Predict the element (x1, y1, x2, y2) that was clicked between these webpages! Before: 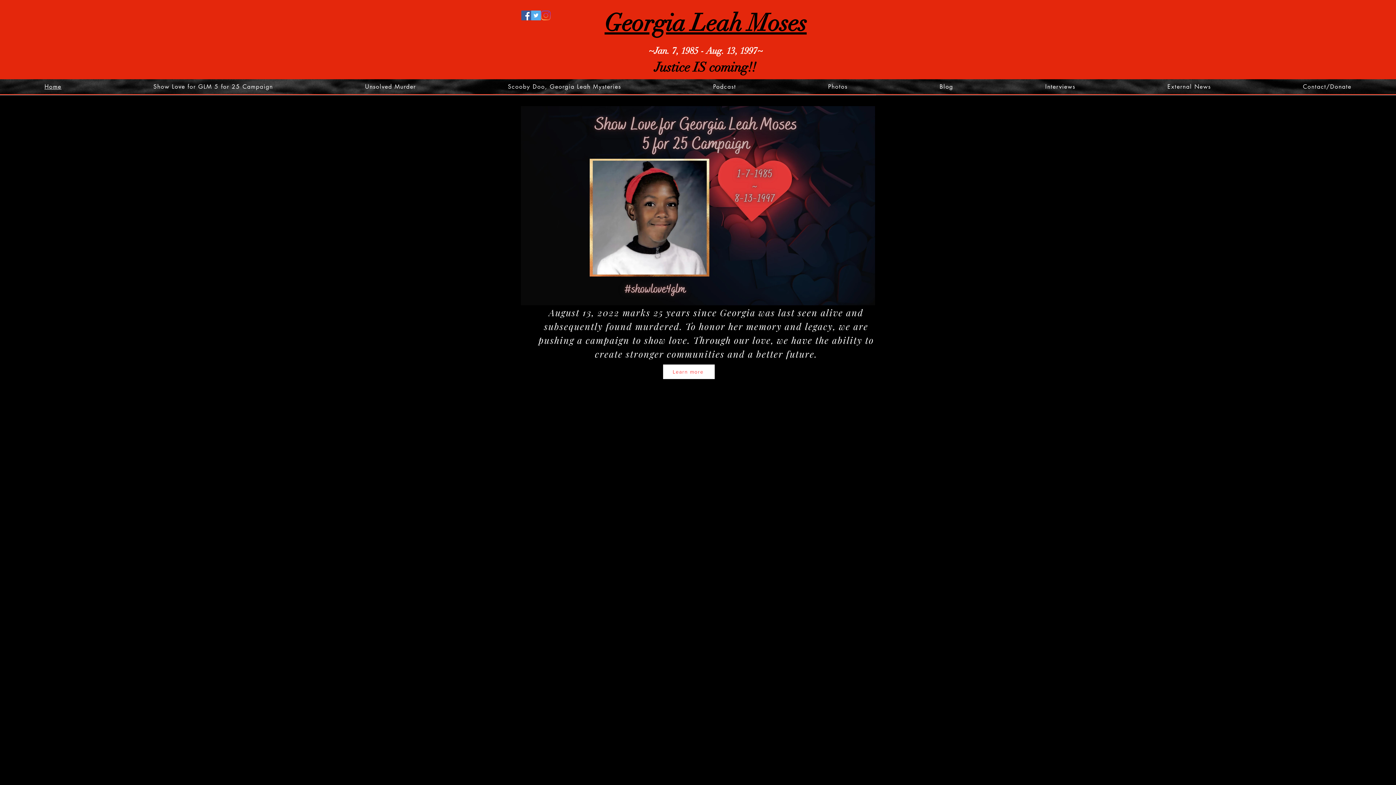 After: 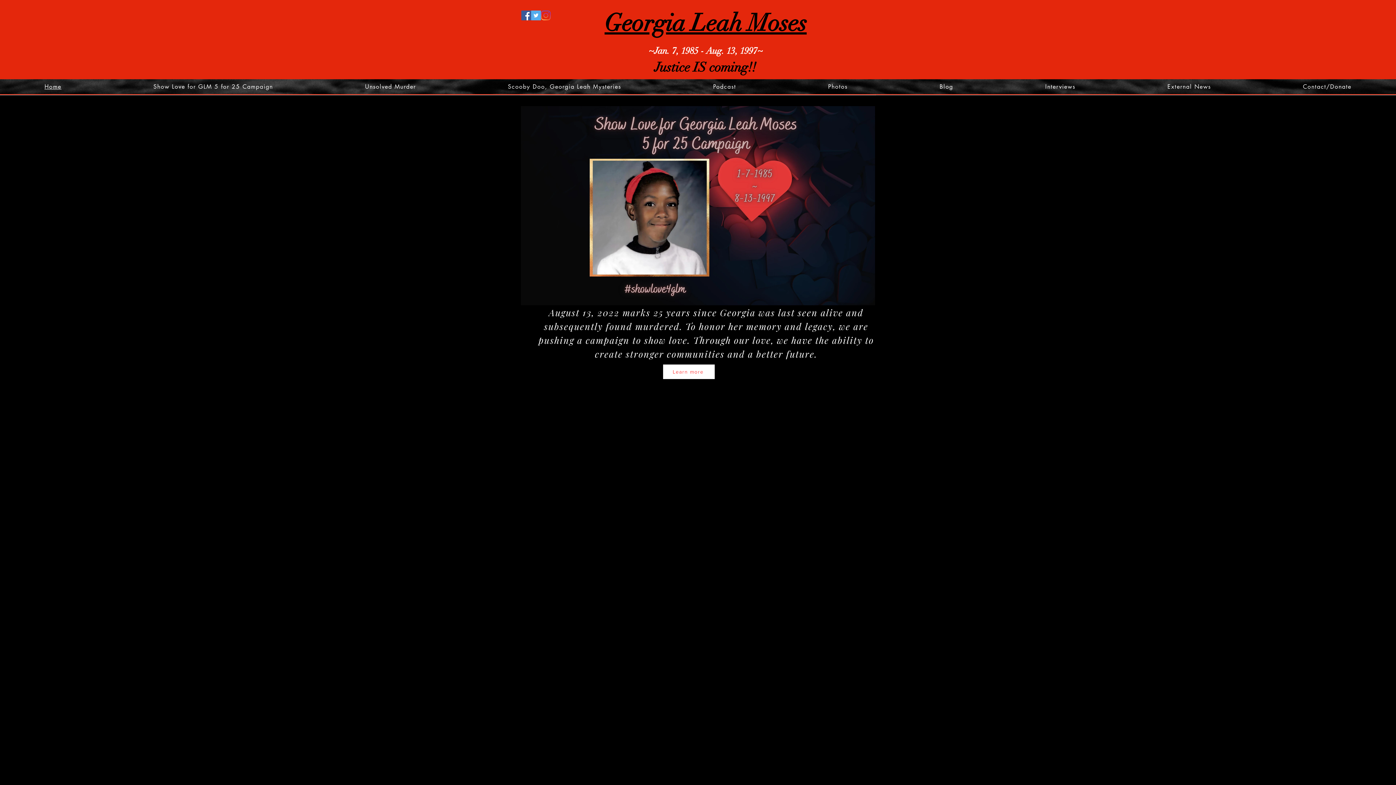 Action: label: Home bbox: (0, 79, 105, 94)